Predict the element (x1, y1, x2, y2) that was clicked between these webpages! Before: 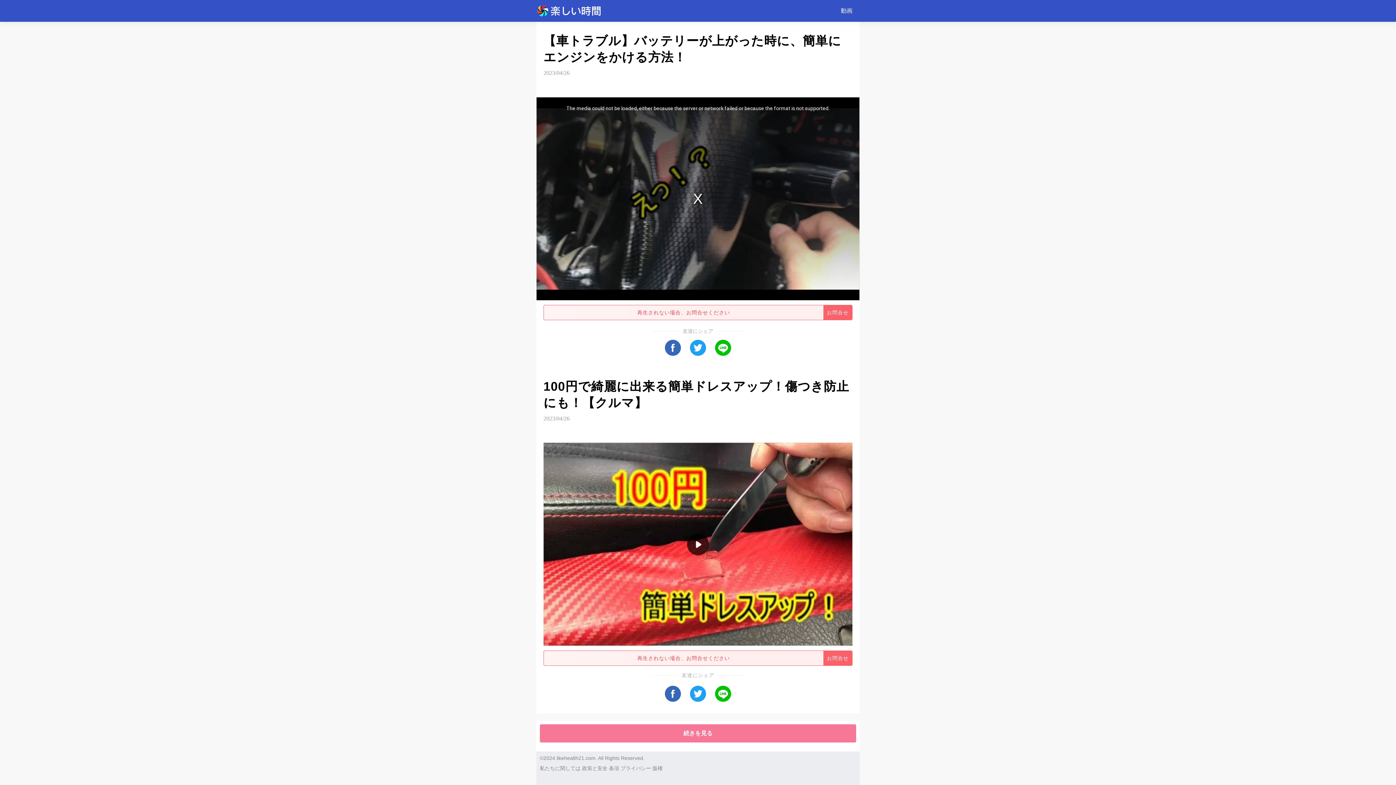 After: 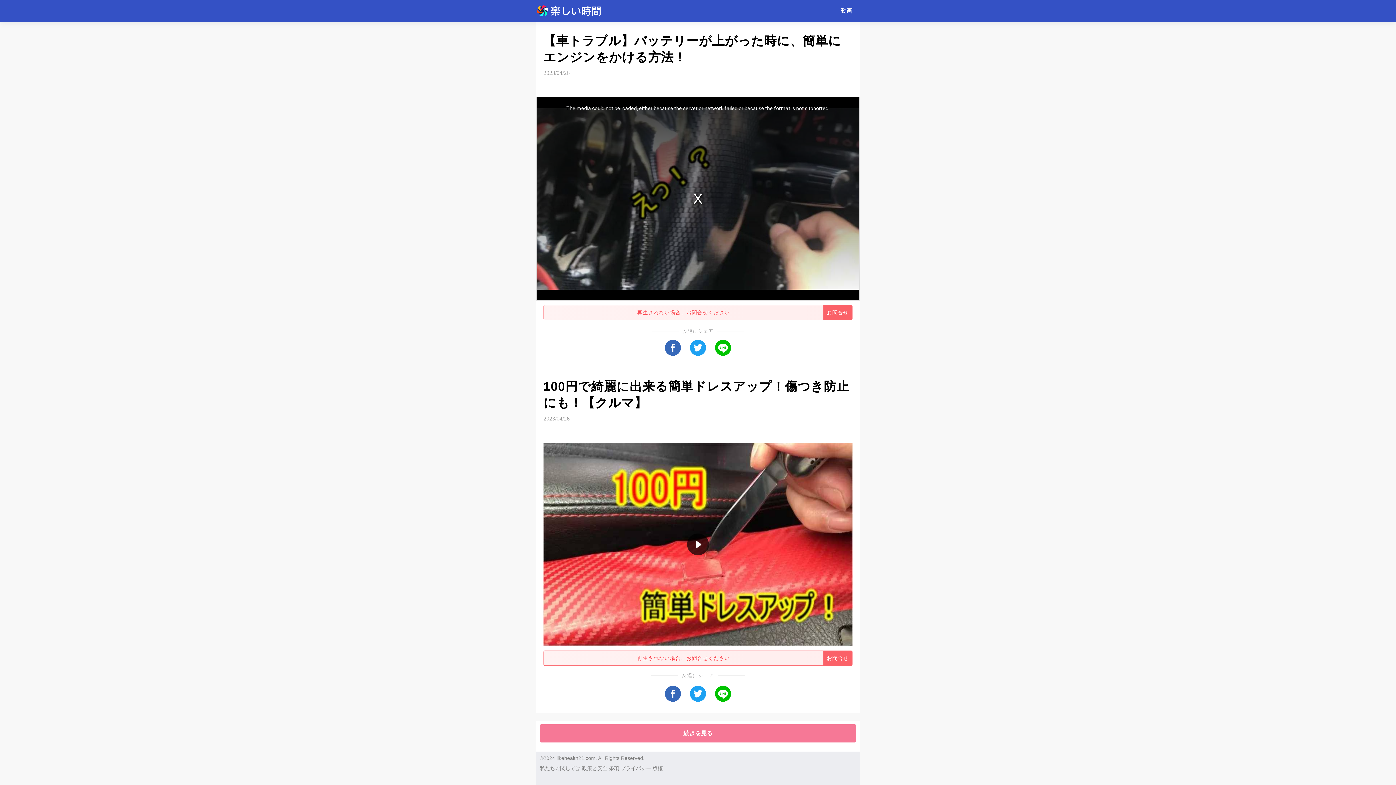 Action: label: 条項 bbox: (609, 765, 619, 771)